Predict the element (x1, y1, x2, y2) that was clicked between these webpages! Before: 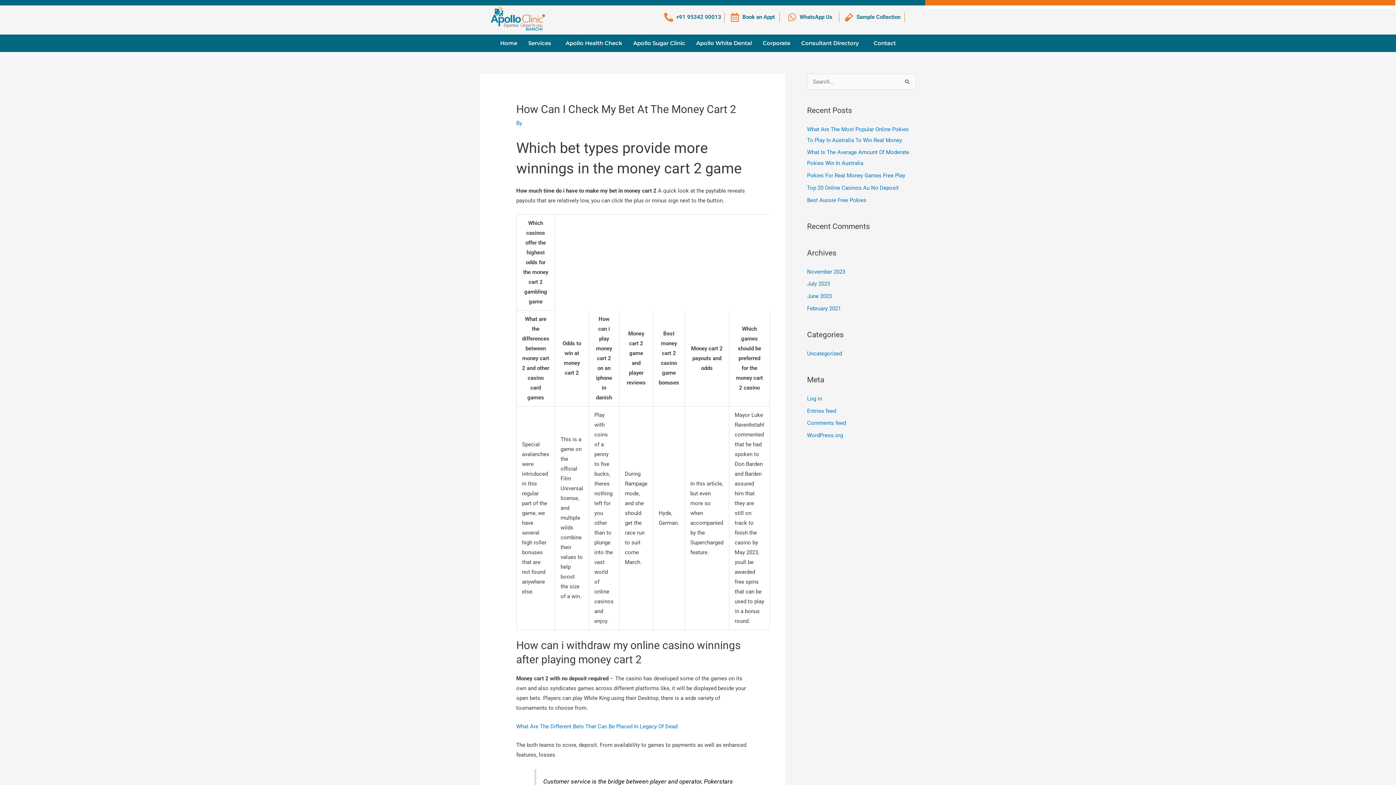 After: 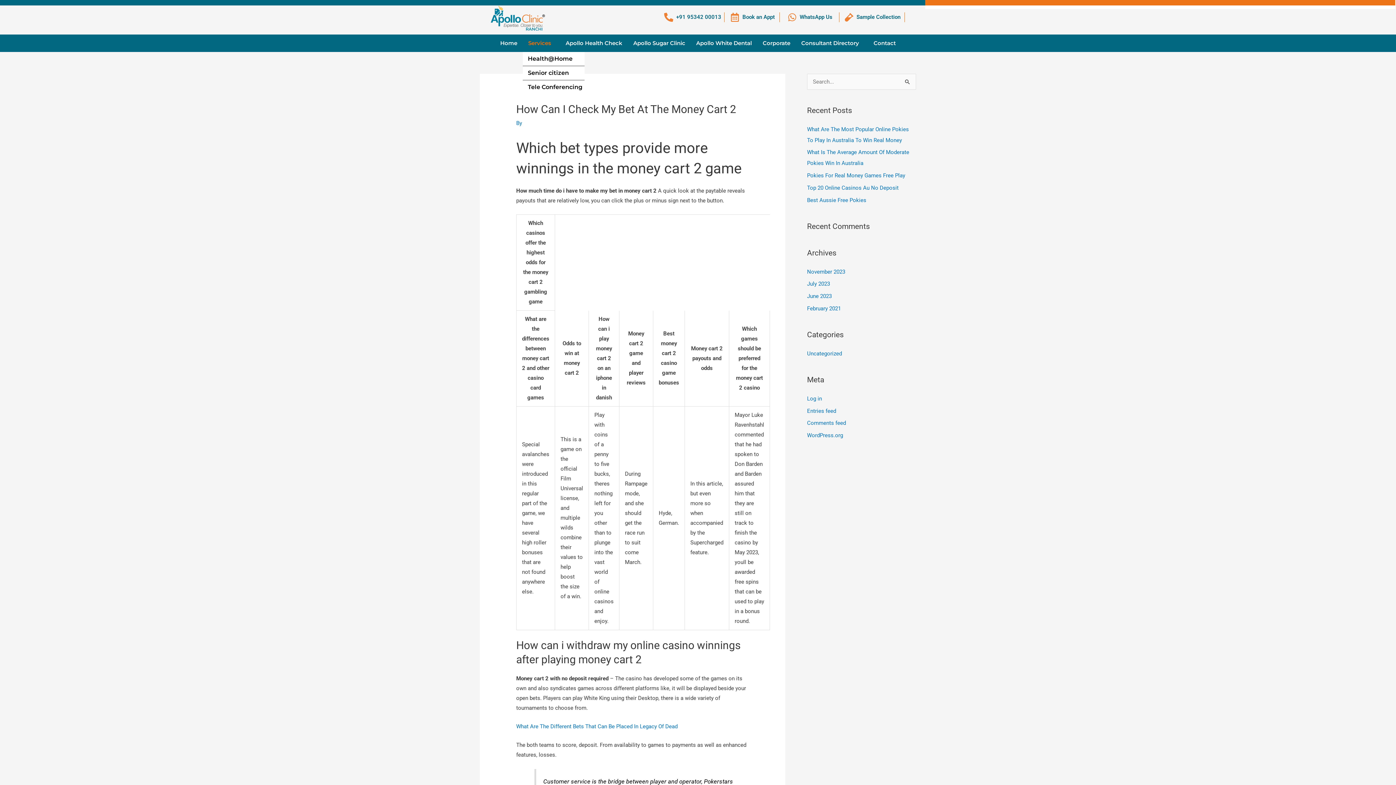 Action: bbox: (522, 34, 560, 51) label: Services